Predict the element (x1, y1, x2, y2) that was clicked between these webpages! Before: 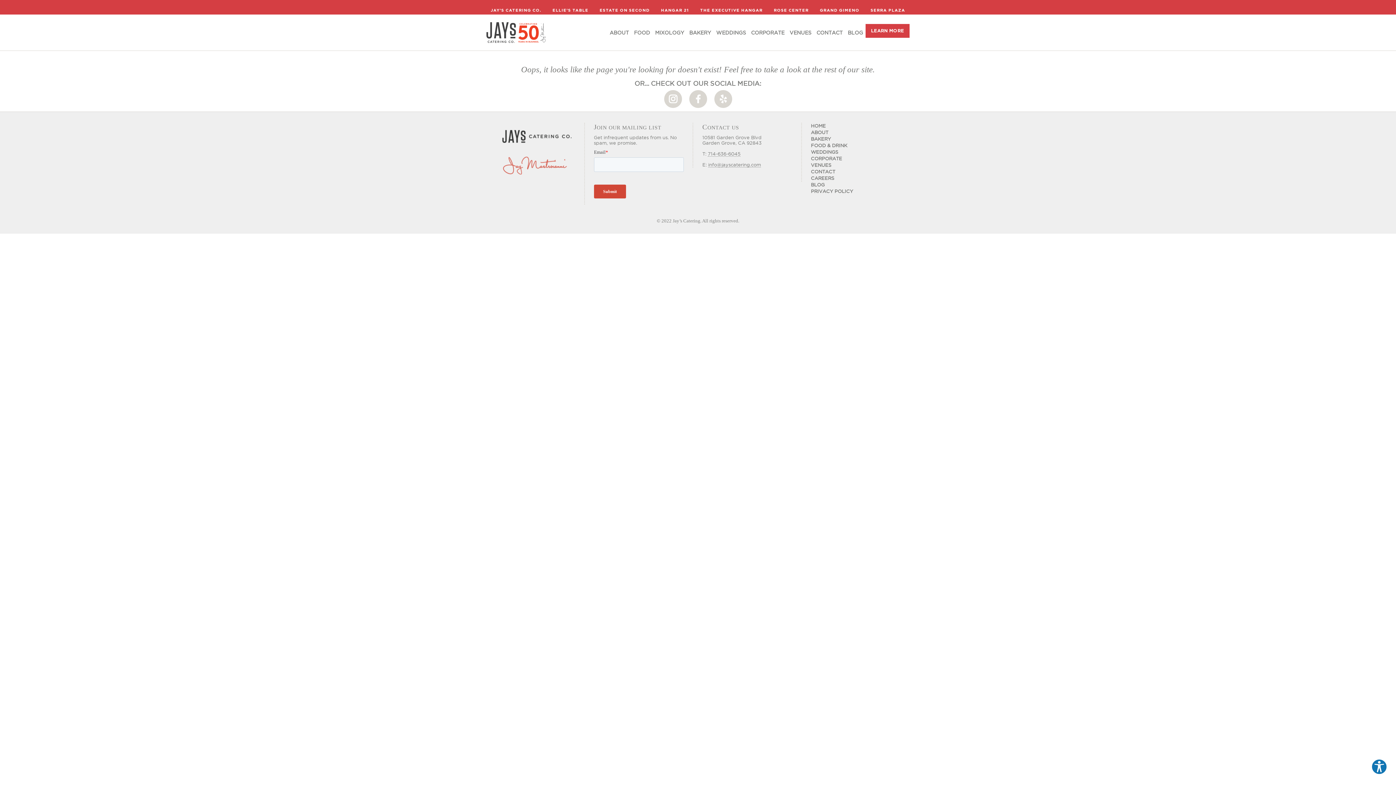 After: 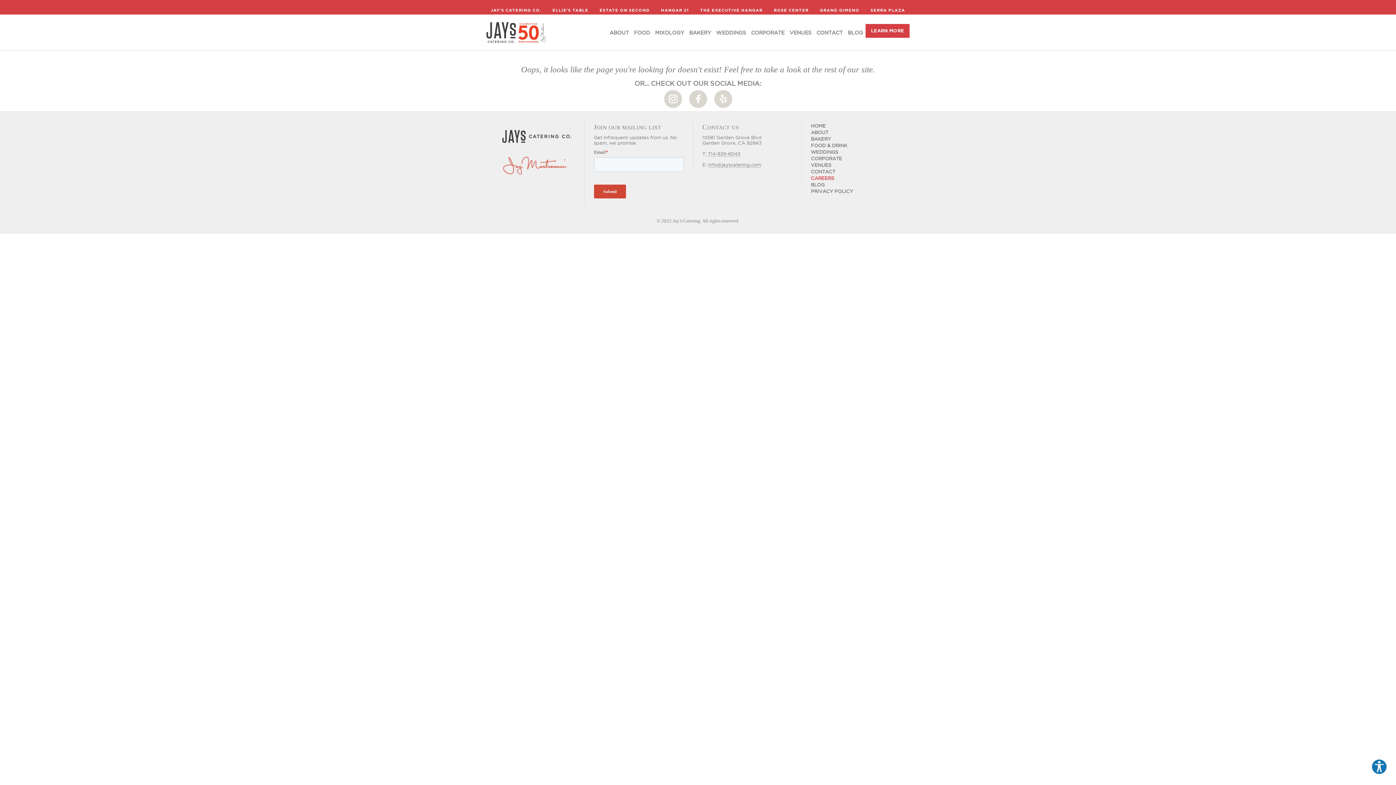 Action: label: CAREERS bbox: (811, 175, 900, 181)